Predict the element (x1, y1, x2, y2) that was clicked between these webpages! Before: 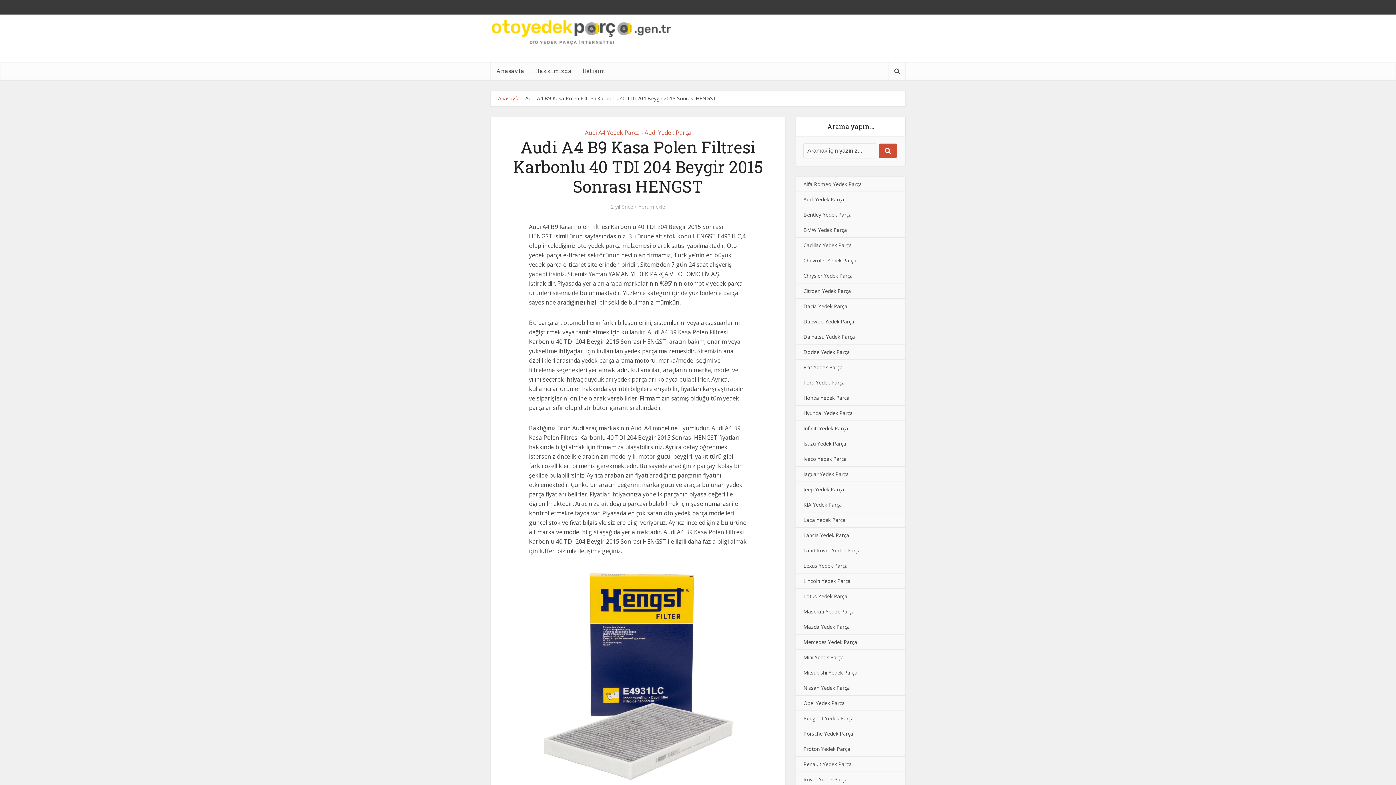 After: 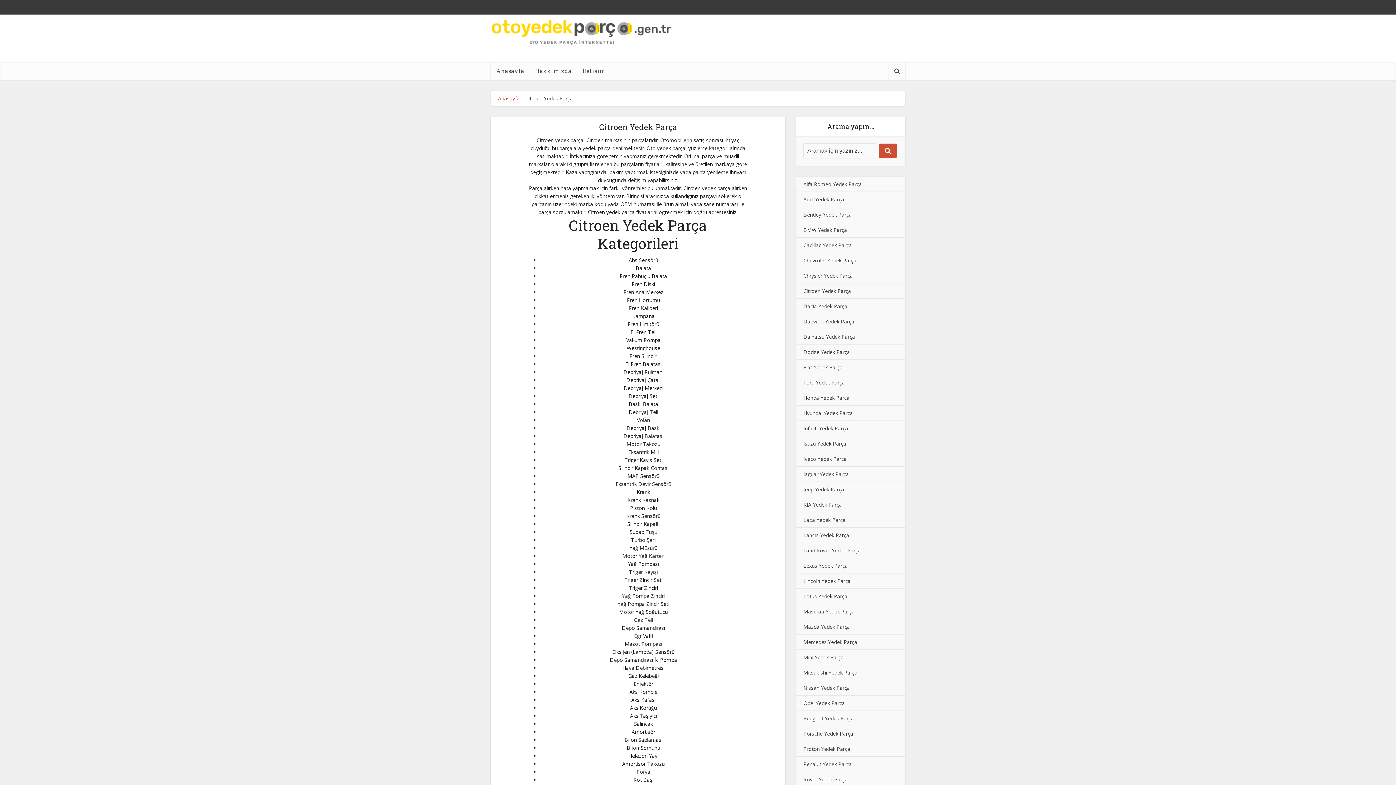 Action: label: Citroen Yedek Parça bbox: (796, 283, 858, 298)